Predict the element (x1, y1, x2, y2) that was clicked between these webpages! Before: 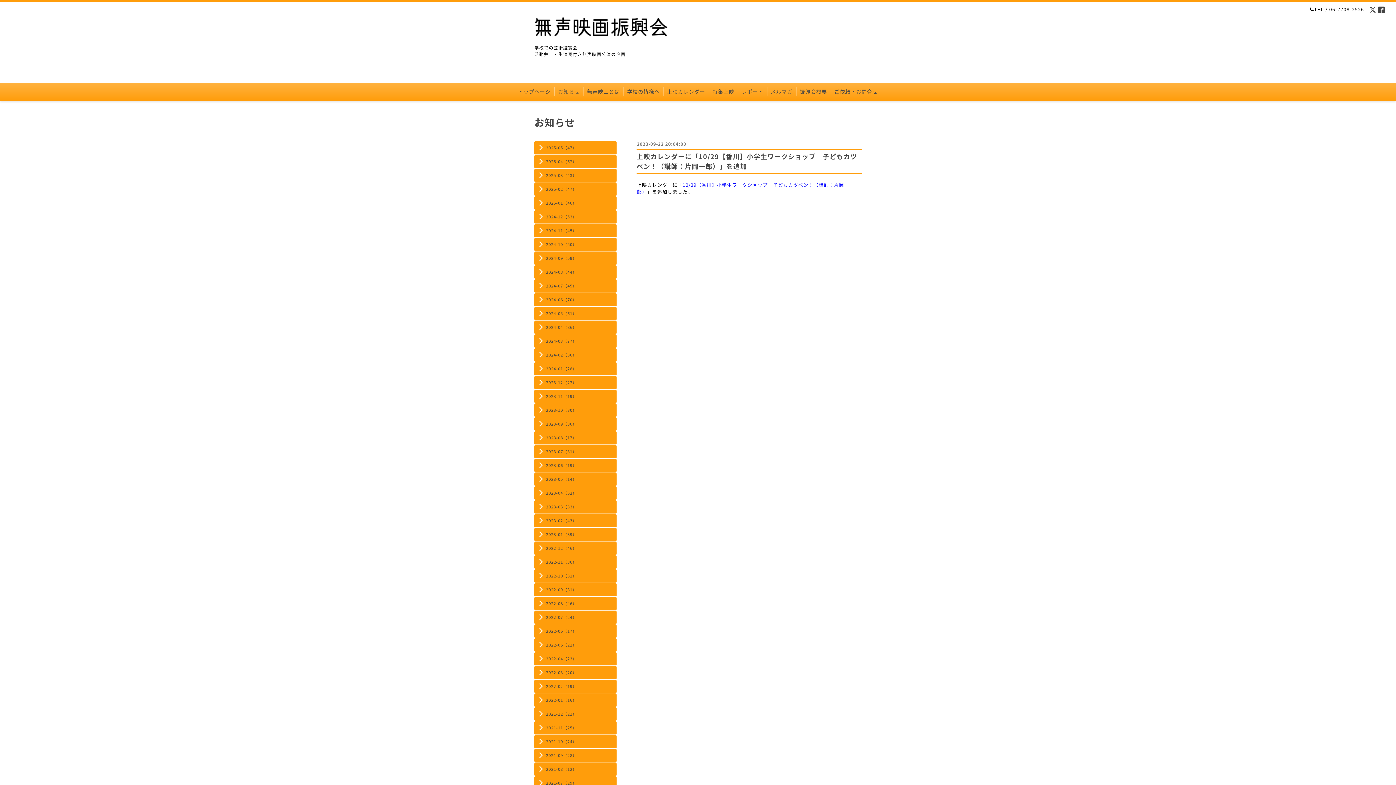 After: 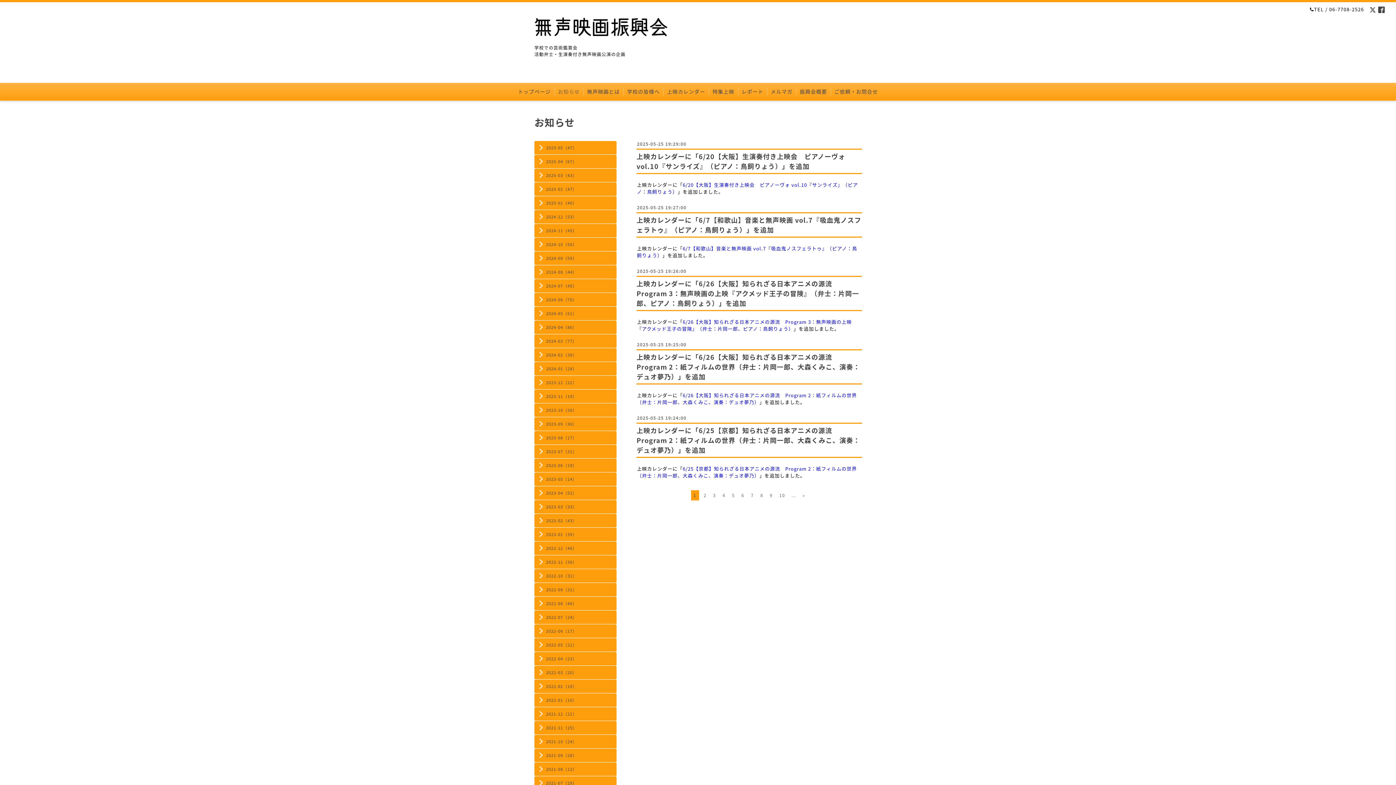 Action: label: お知らせ bbox: (554, 87, 583, 96)